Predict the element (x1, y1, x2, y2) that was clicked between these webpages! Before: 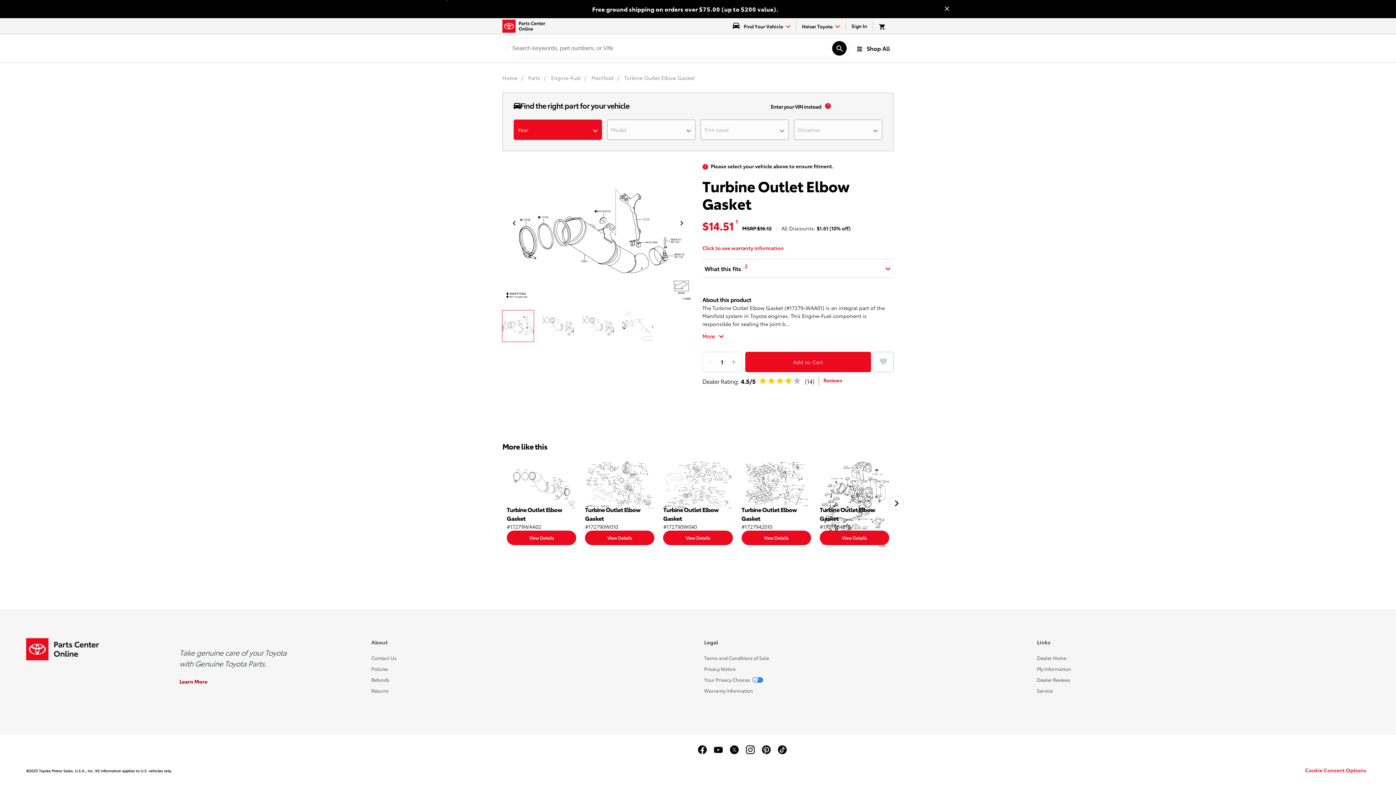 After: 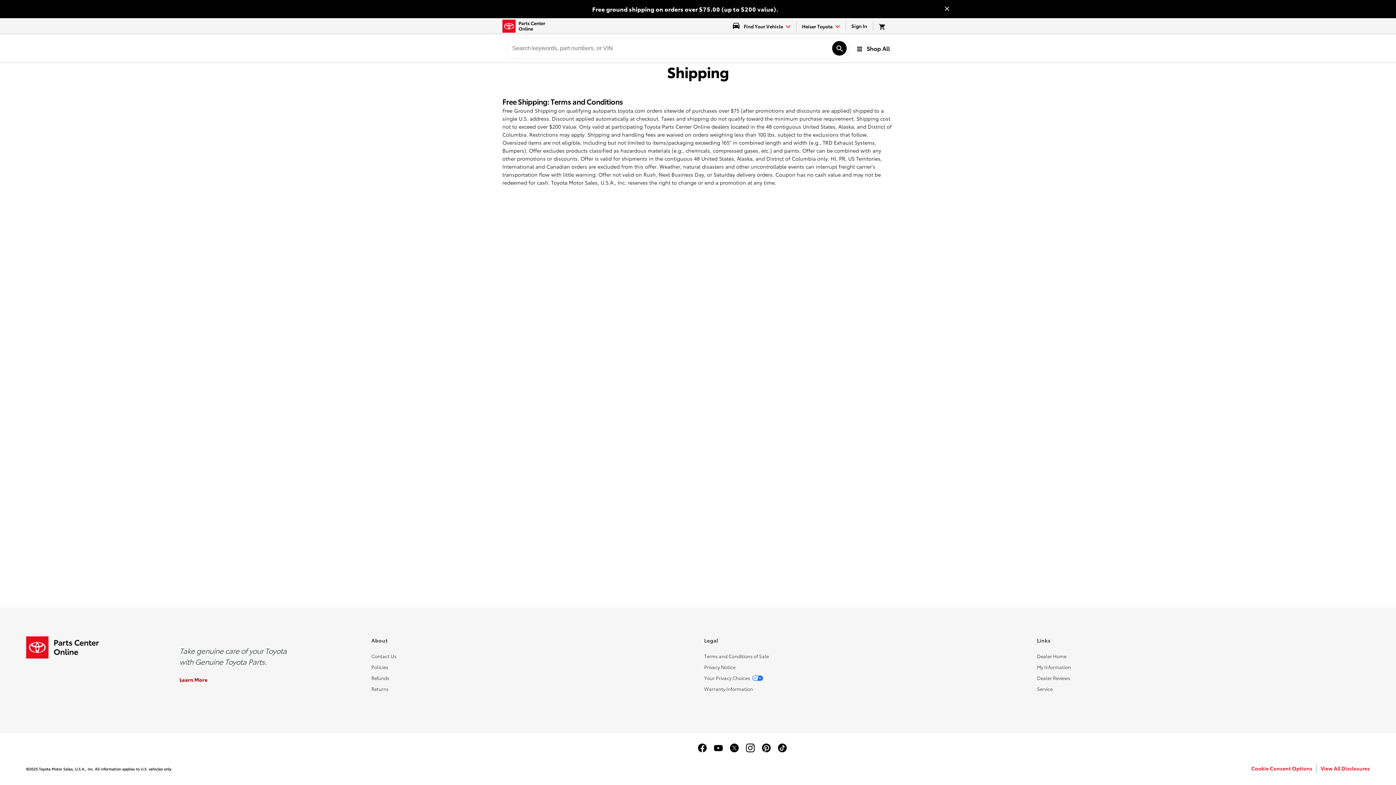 Action: label: Free ground shipping on orders over $75.00 (up to $200 value). bbox: (592, 5, 778, 13)